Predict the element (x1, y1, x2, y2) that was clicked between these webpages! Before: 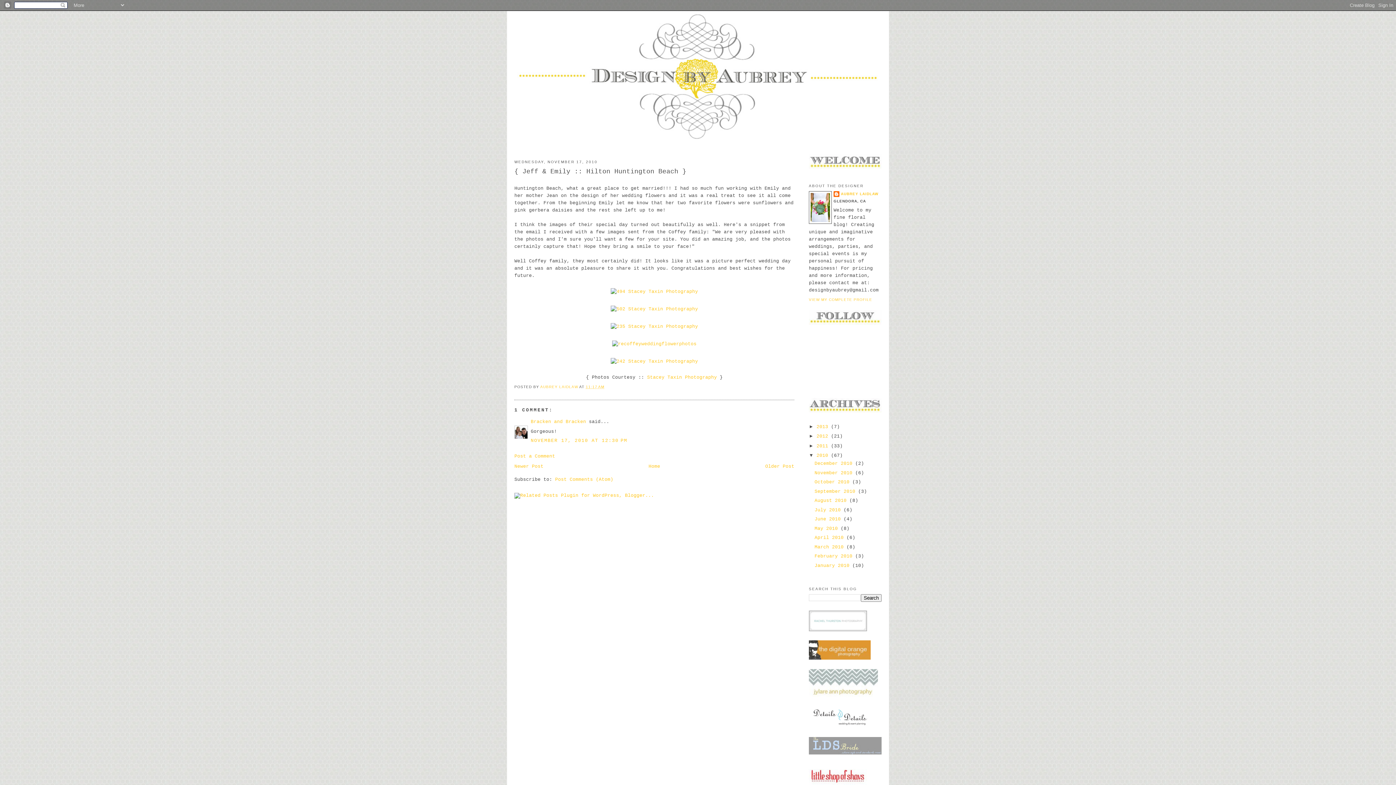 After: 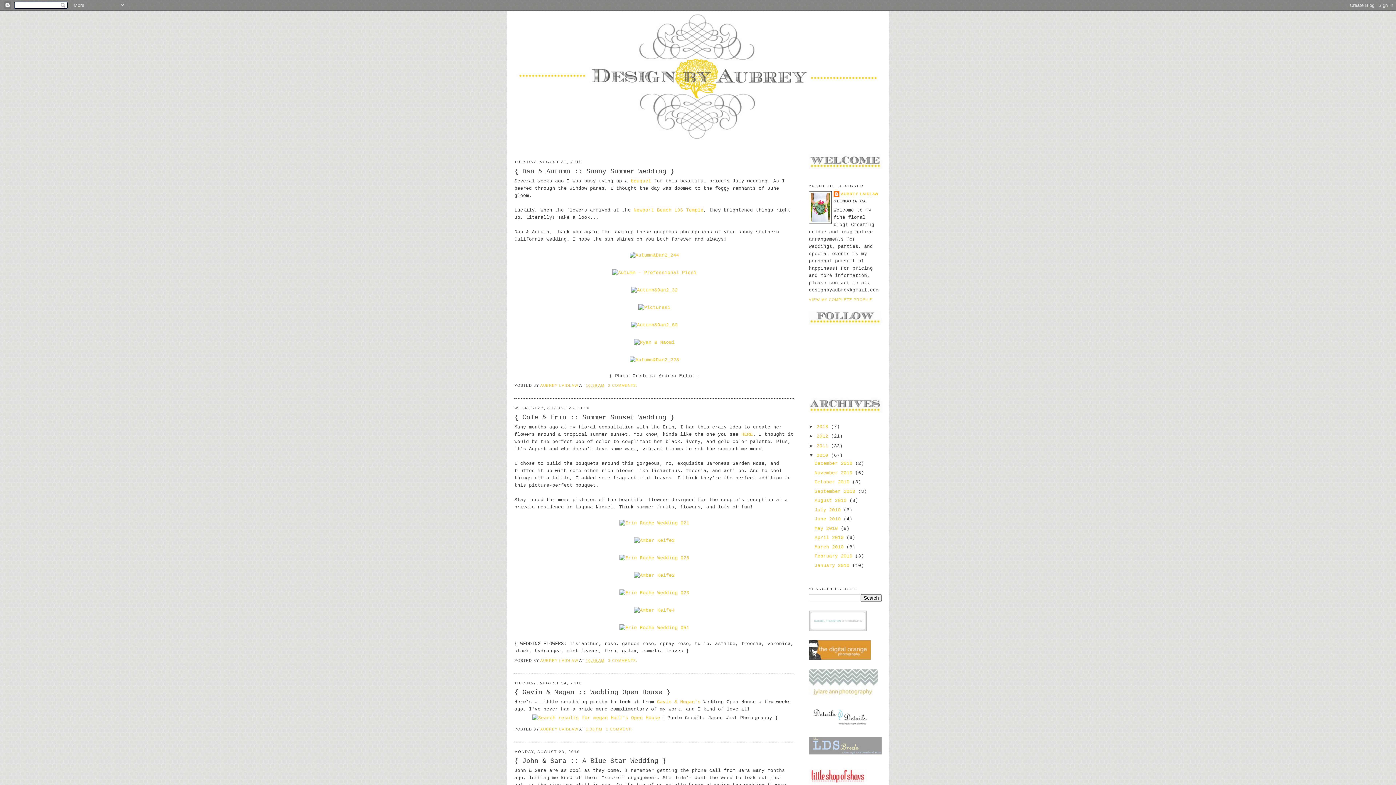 Action: bbox: (814, 498, 849, 503) label: August 2010 